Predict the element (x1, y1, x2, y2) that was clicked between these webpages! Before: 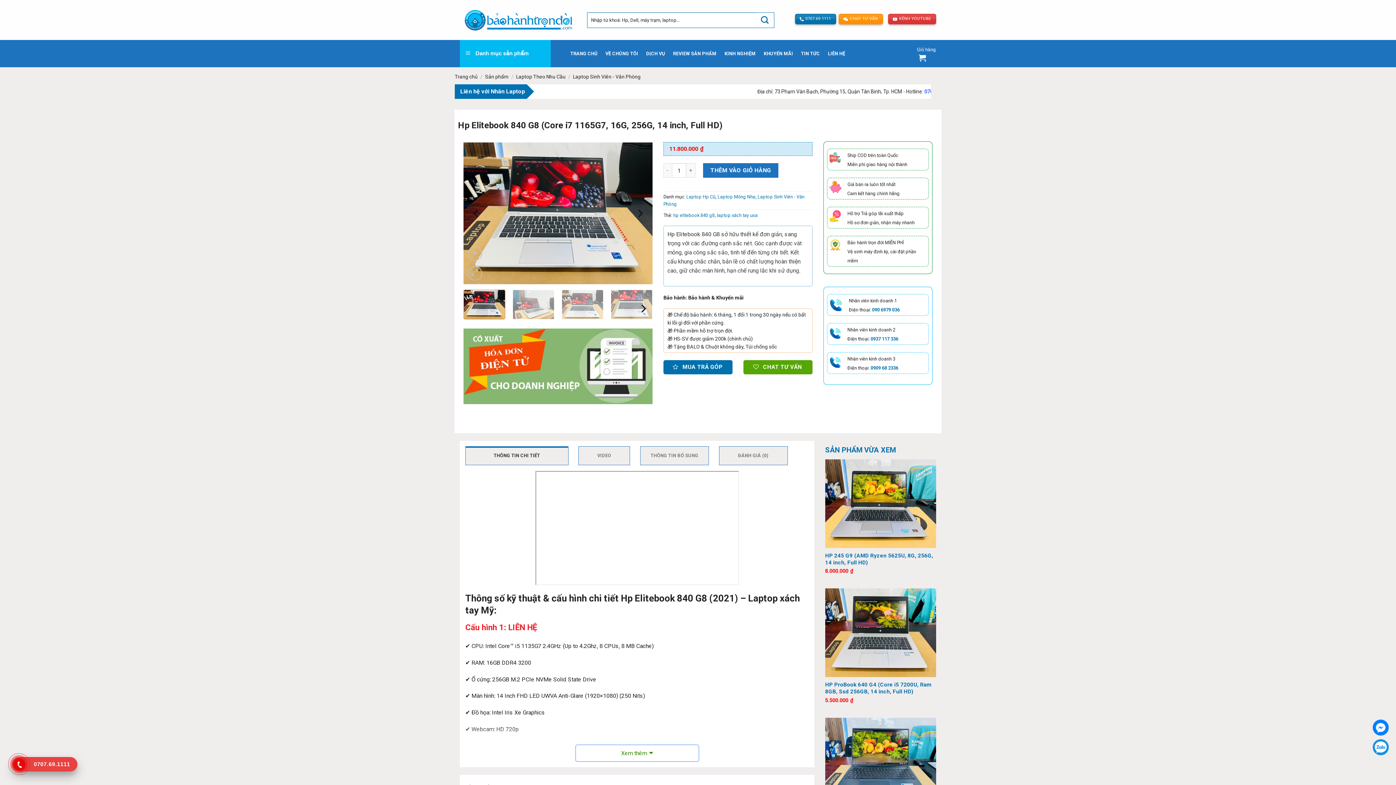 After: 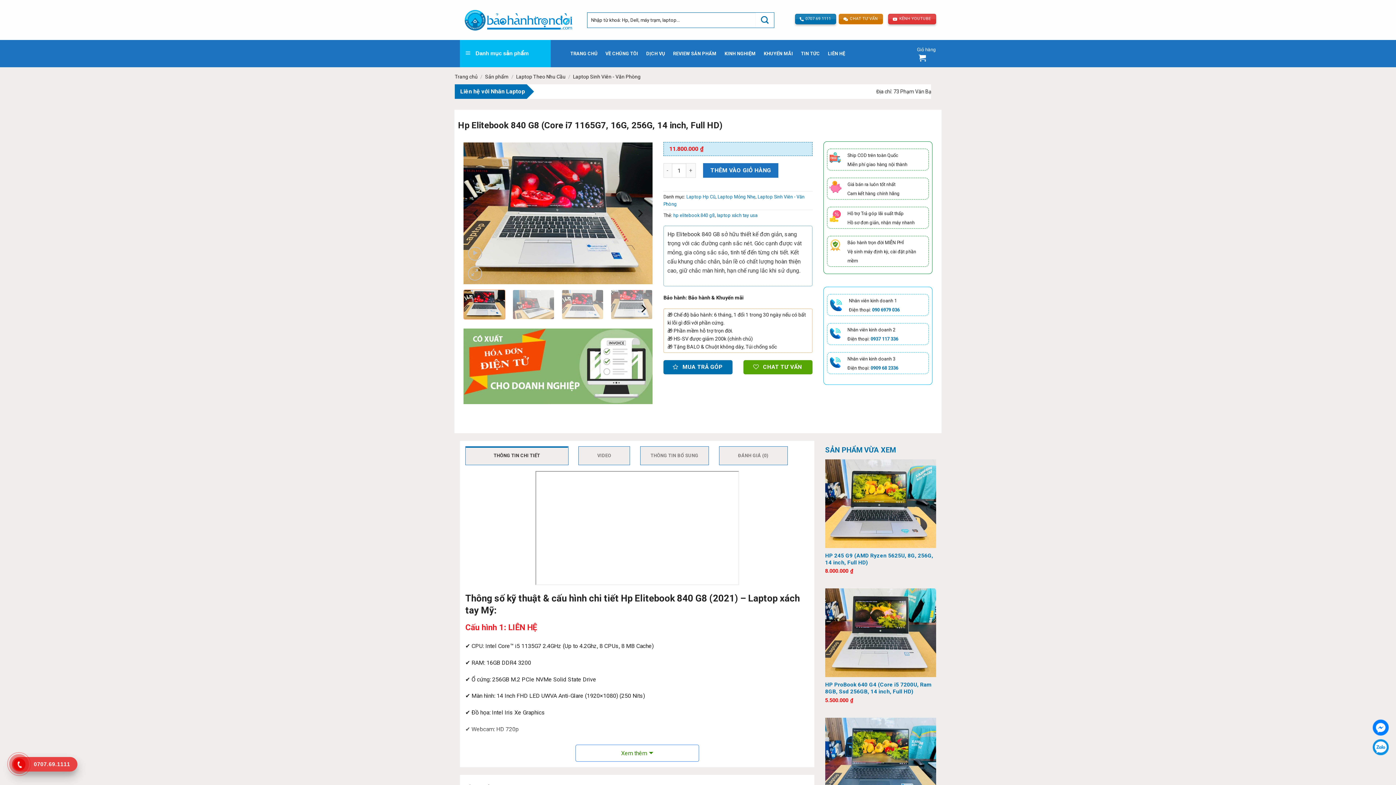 Action: label: CHAT TƯ VẤN bbox: (838, 13, 883, 24)